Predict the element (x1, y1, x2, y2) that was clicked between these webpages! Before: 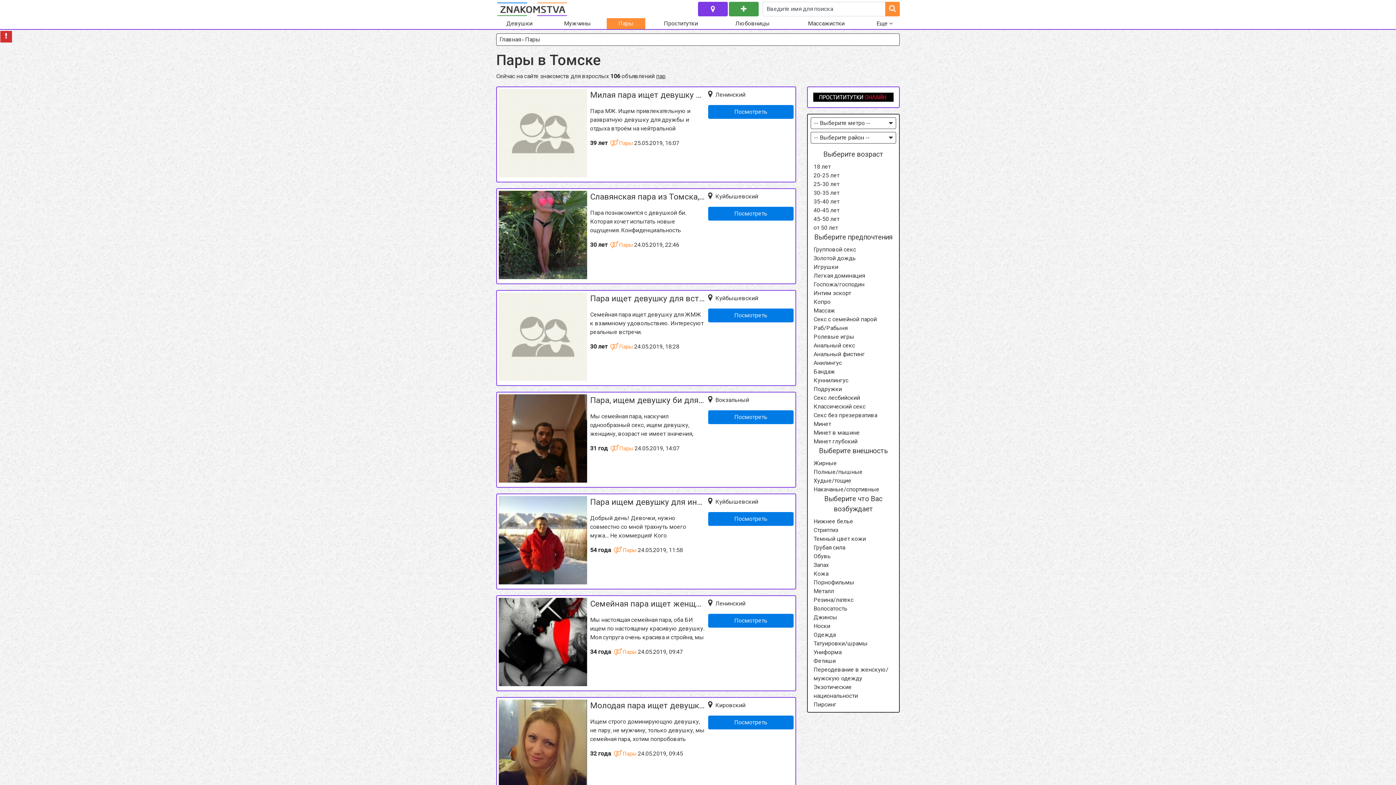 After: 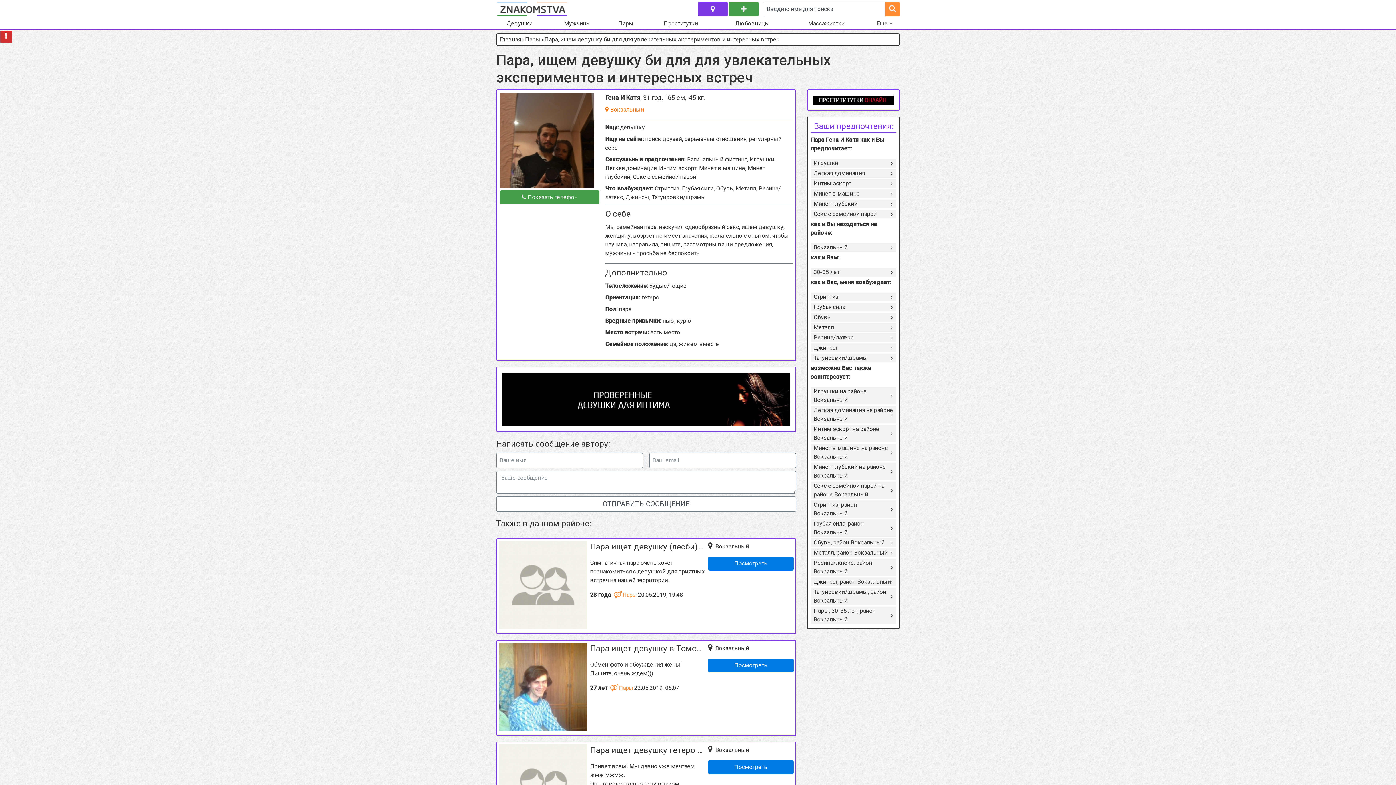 Action: bbox: (498, 394, 587, 483)